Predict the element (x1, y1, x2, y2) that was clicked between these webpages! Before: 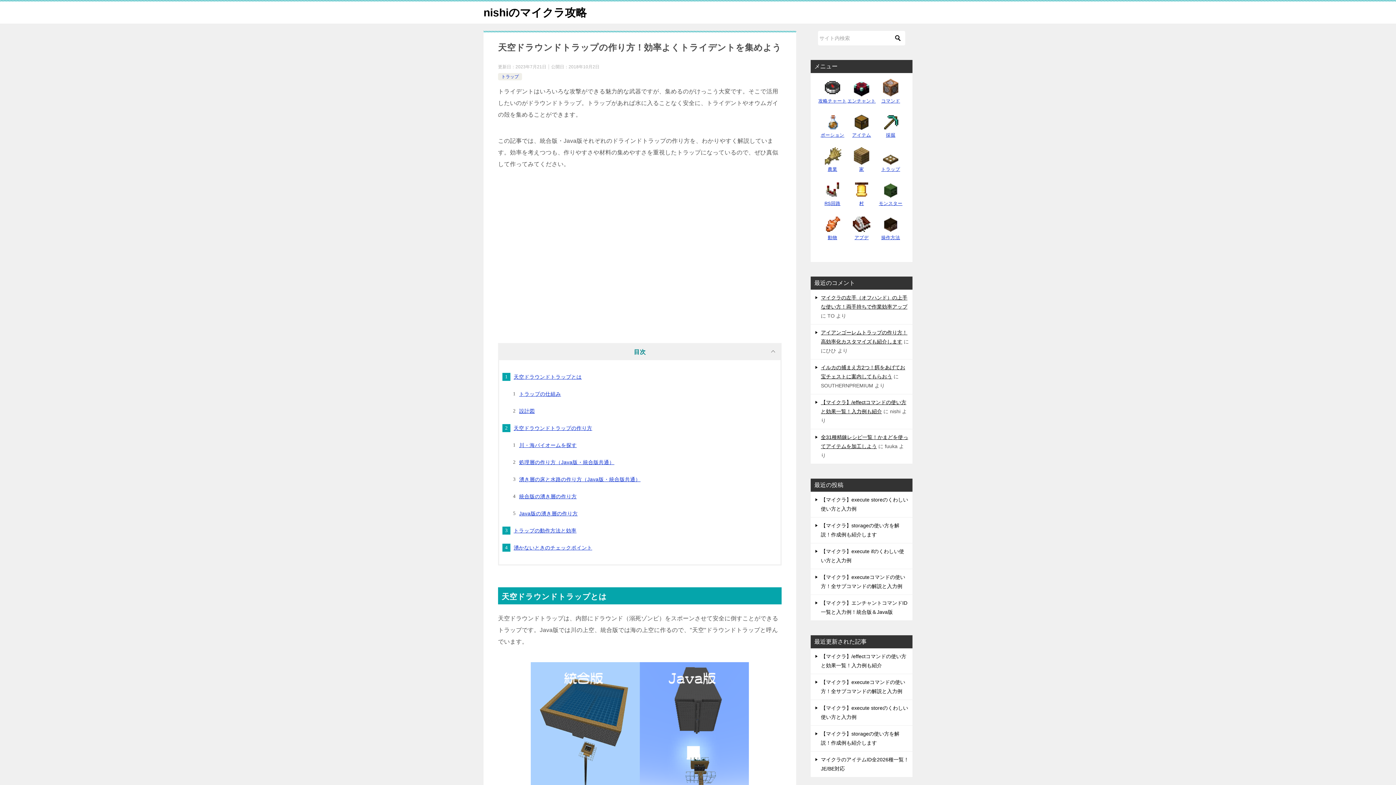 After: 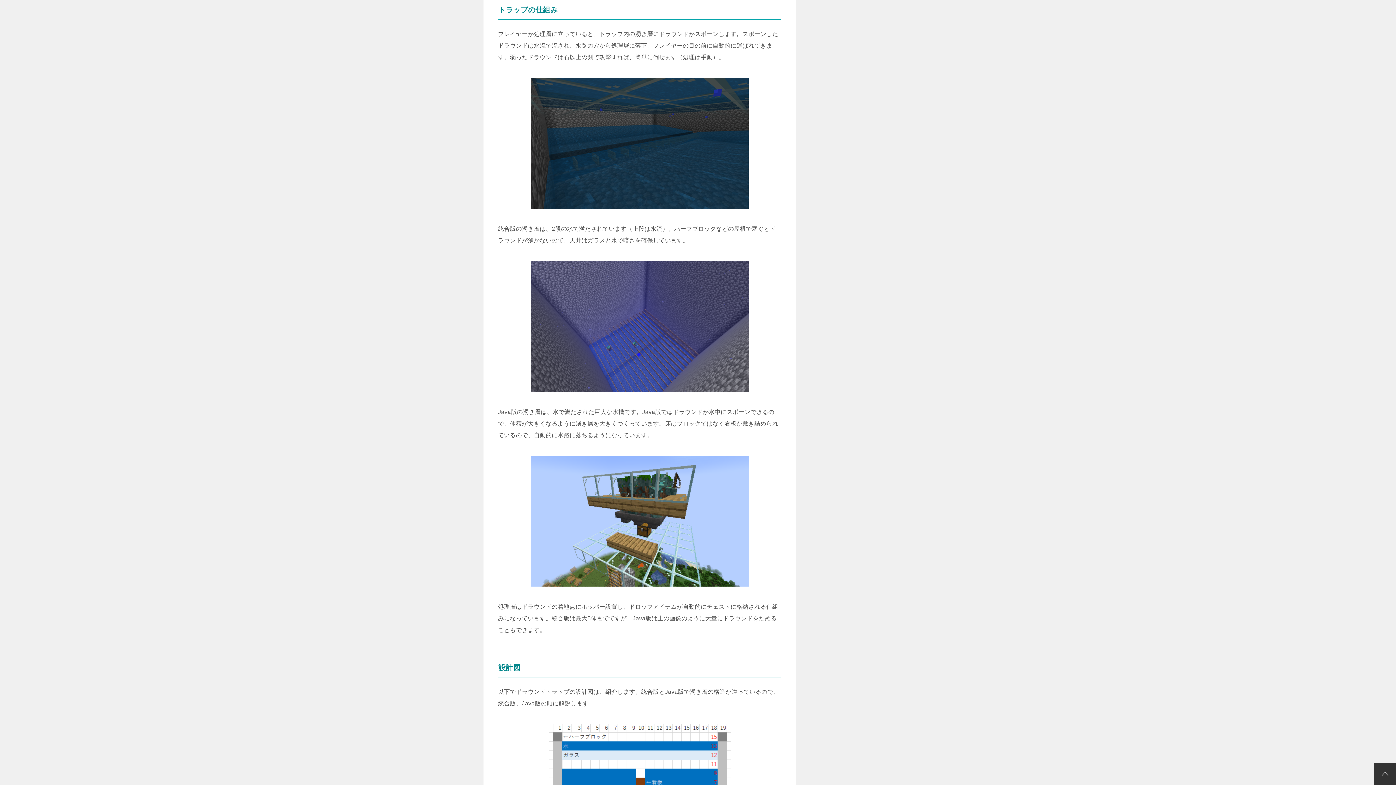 Action: bbox: (519, 391, 561, 397) label: トラップの仕組み